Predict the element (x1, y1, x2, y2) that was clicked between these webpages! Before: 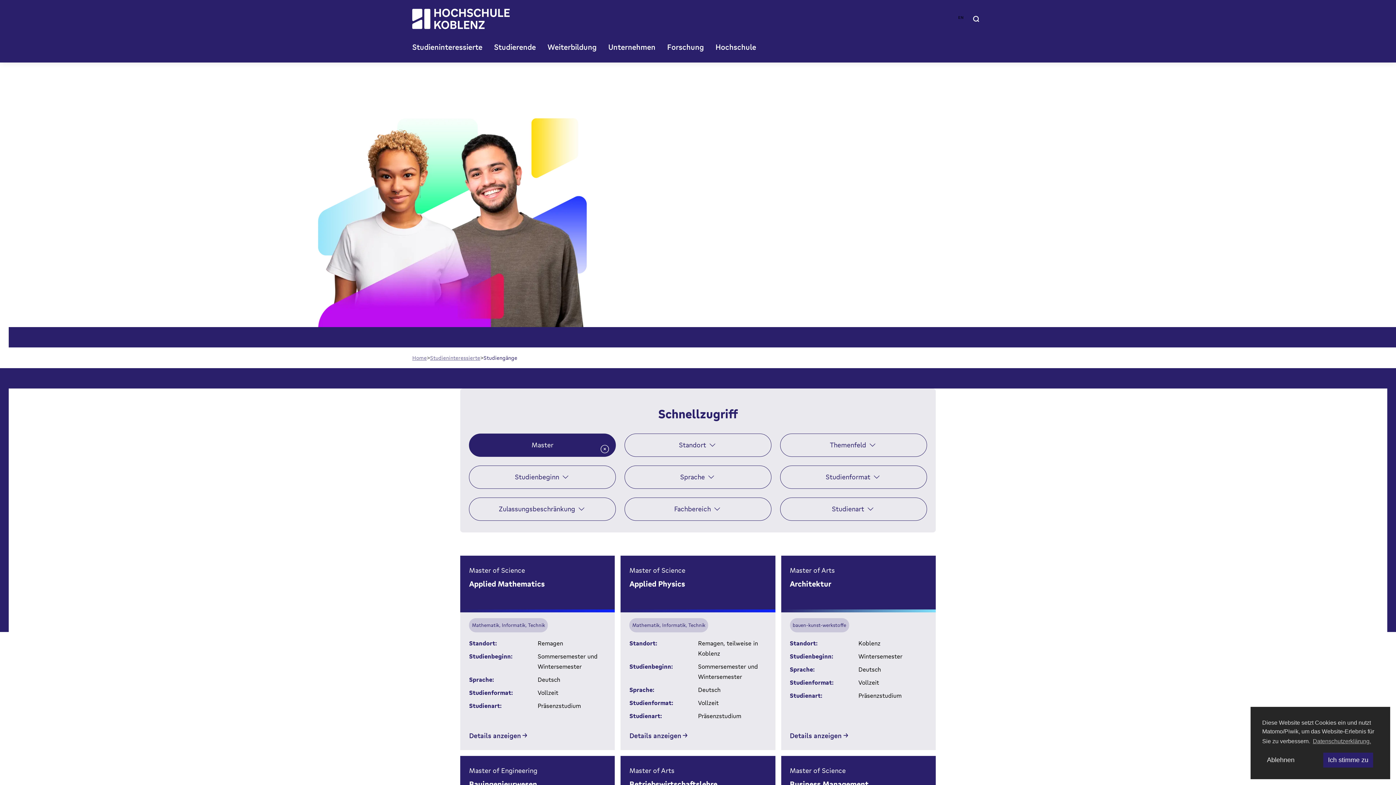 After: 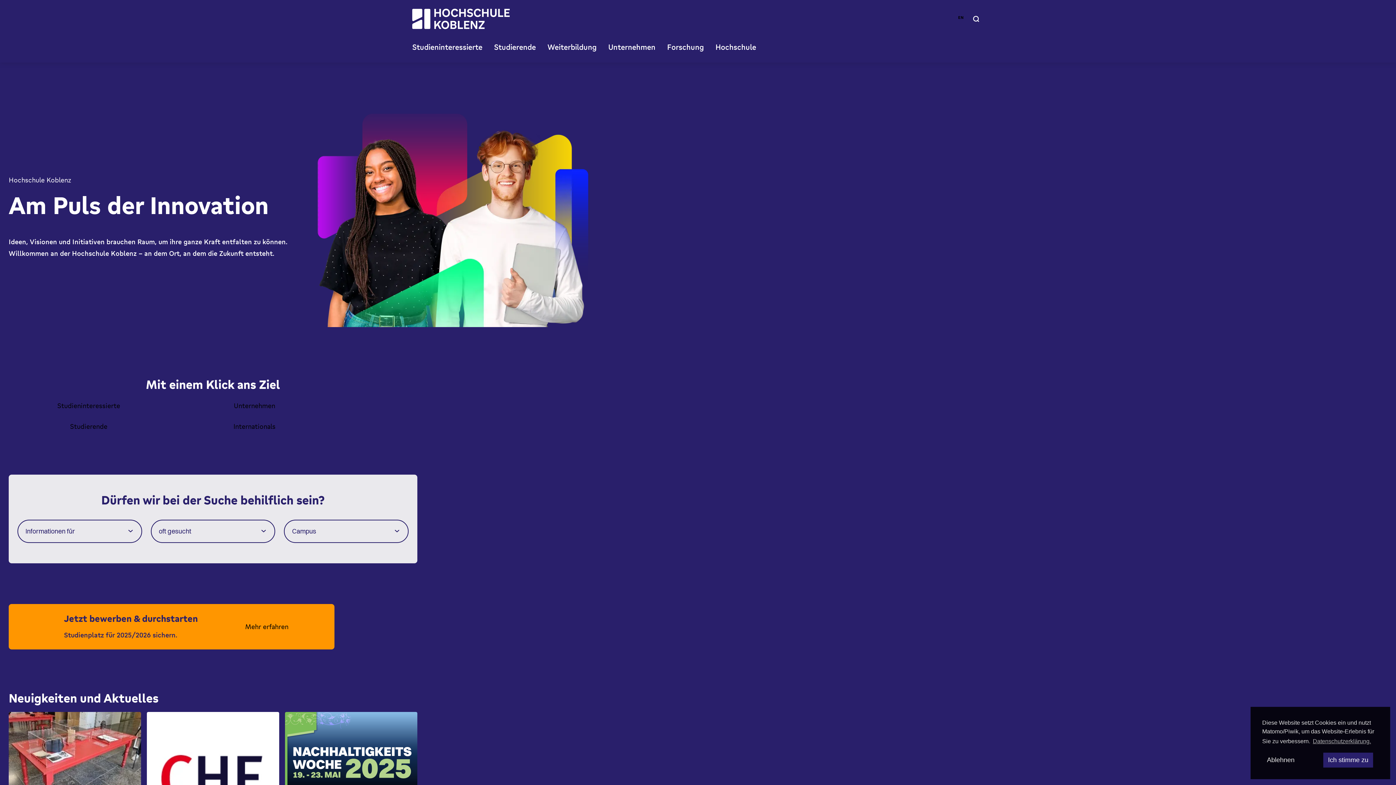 Action: bbox: (412, 8, 509, 29)